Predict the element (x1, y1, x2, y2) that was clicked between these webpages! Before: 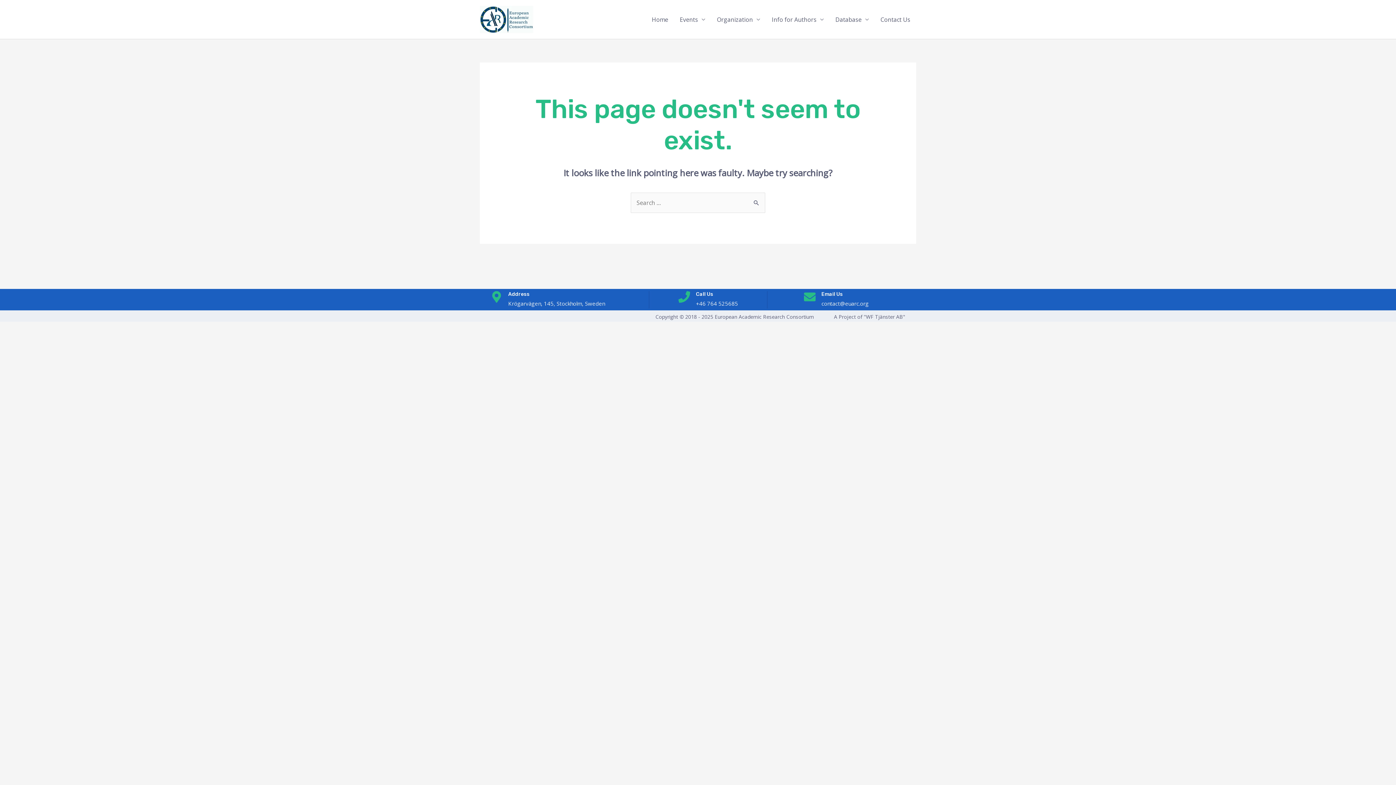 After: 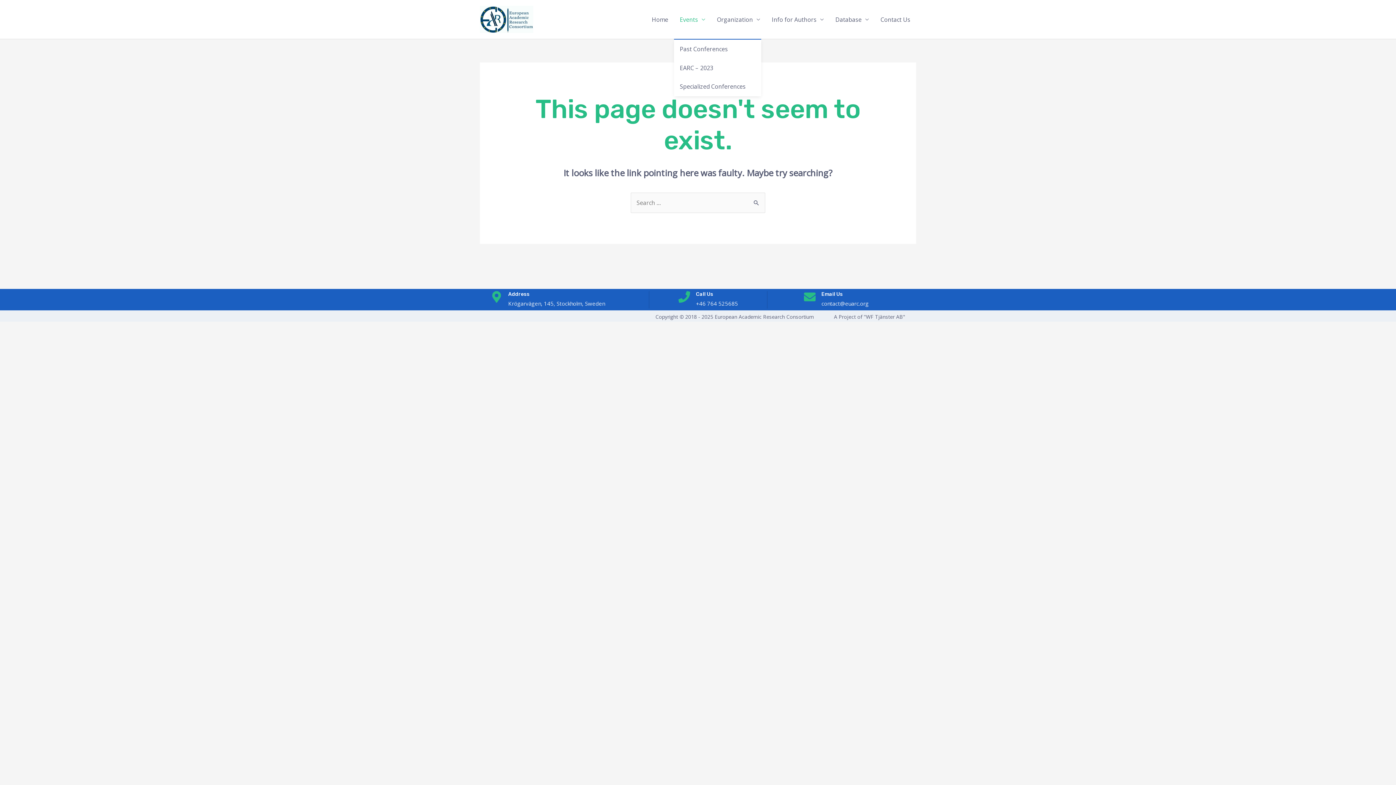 Action: label: Events bbox: (674, 0, 711, 39)